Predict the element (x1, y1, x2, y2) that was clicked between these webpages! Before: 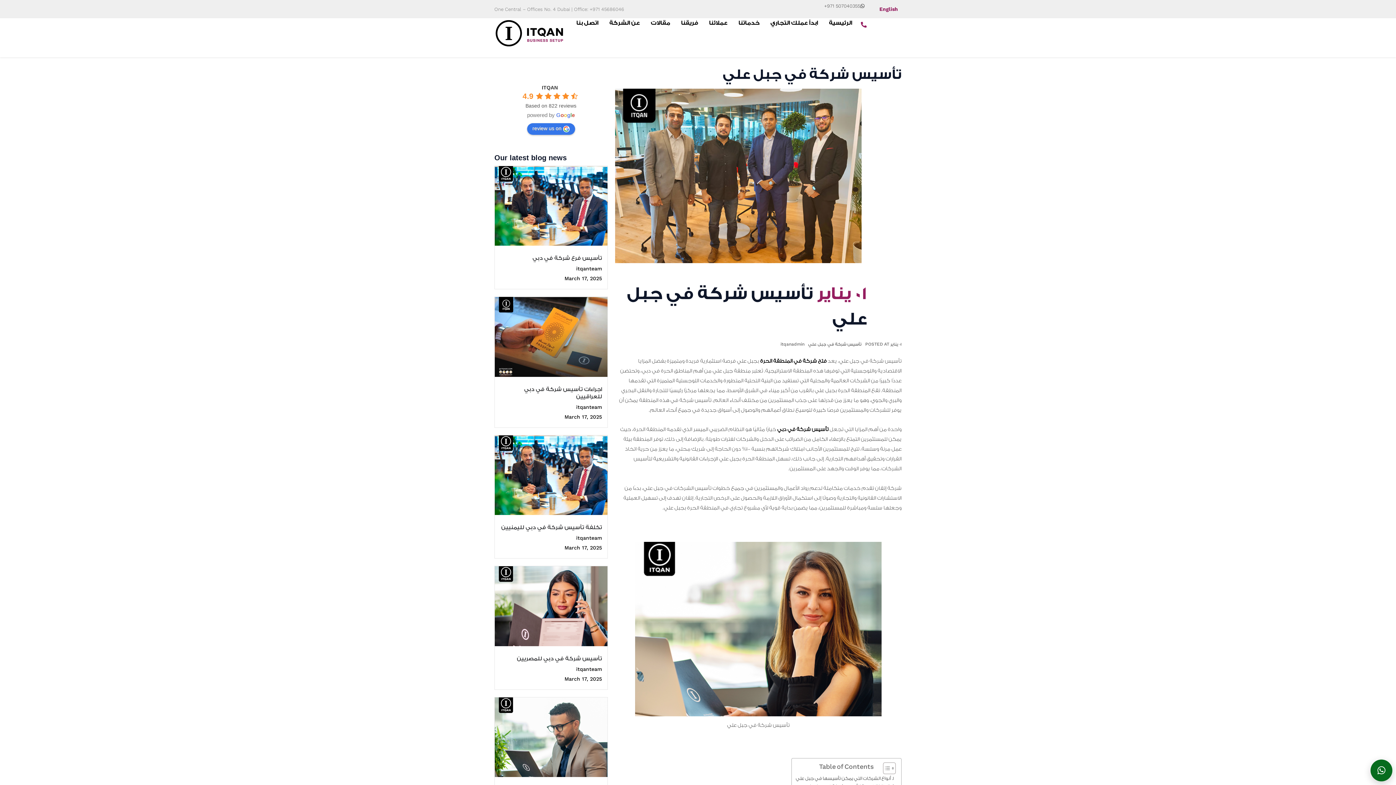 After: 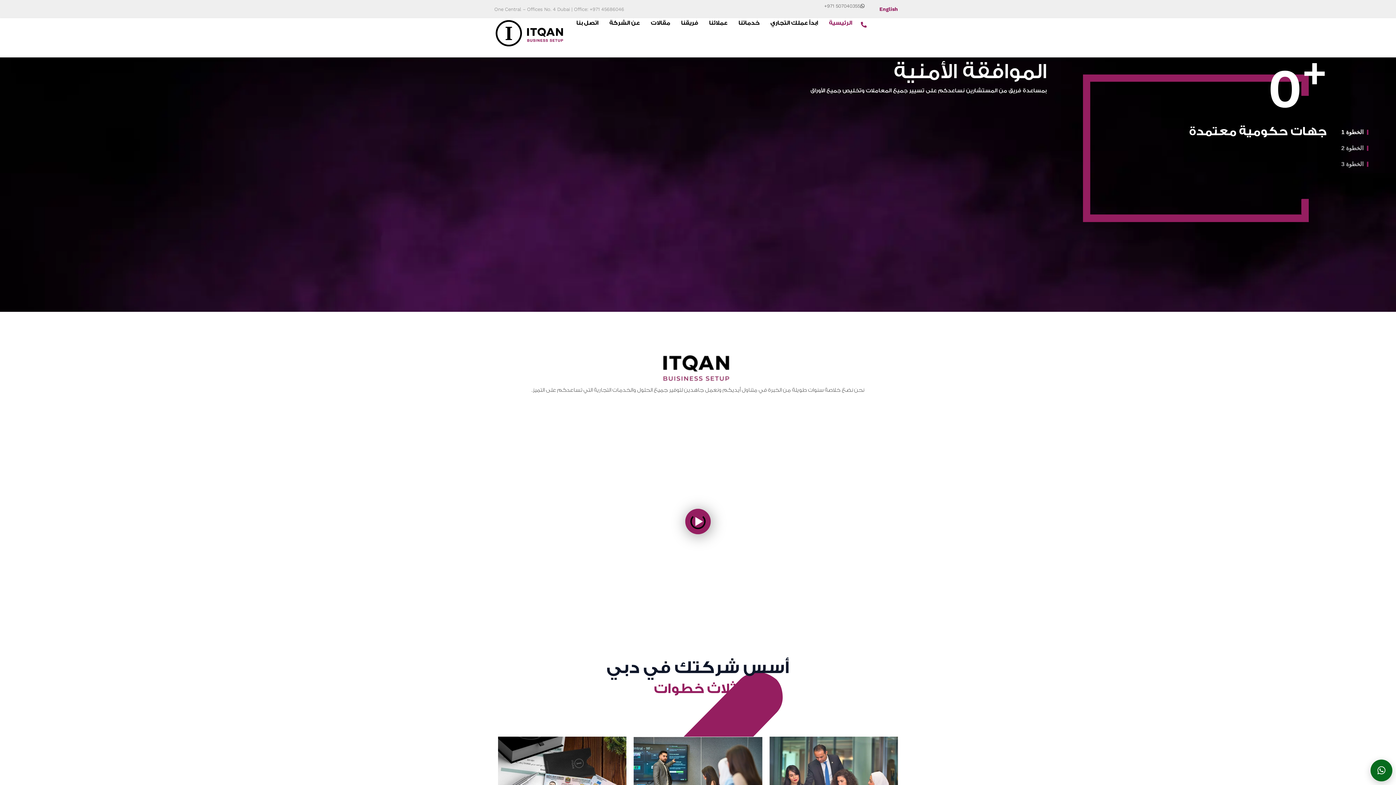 Action: bbox: (829, 18, 852, 28) label: الرئيسية